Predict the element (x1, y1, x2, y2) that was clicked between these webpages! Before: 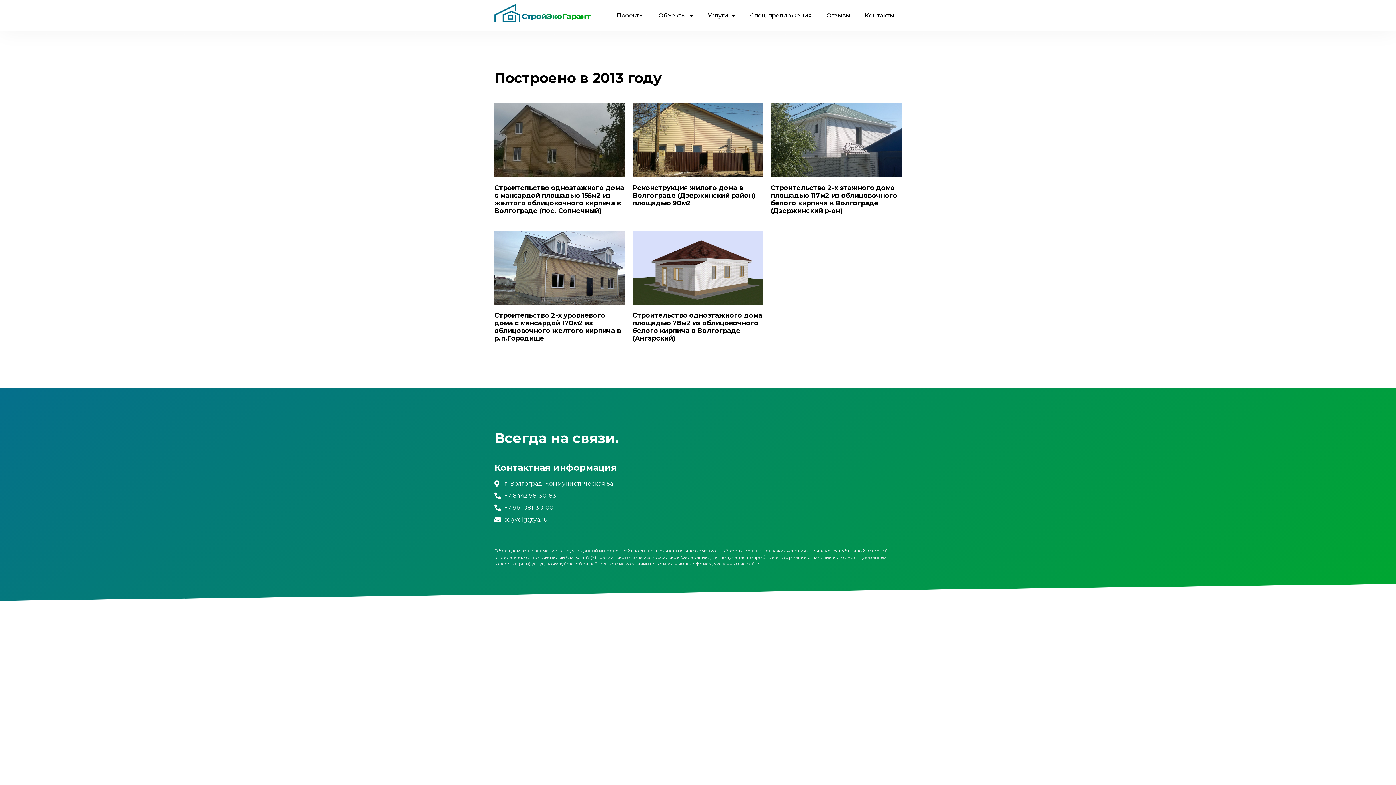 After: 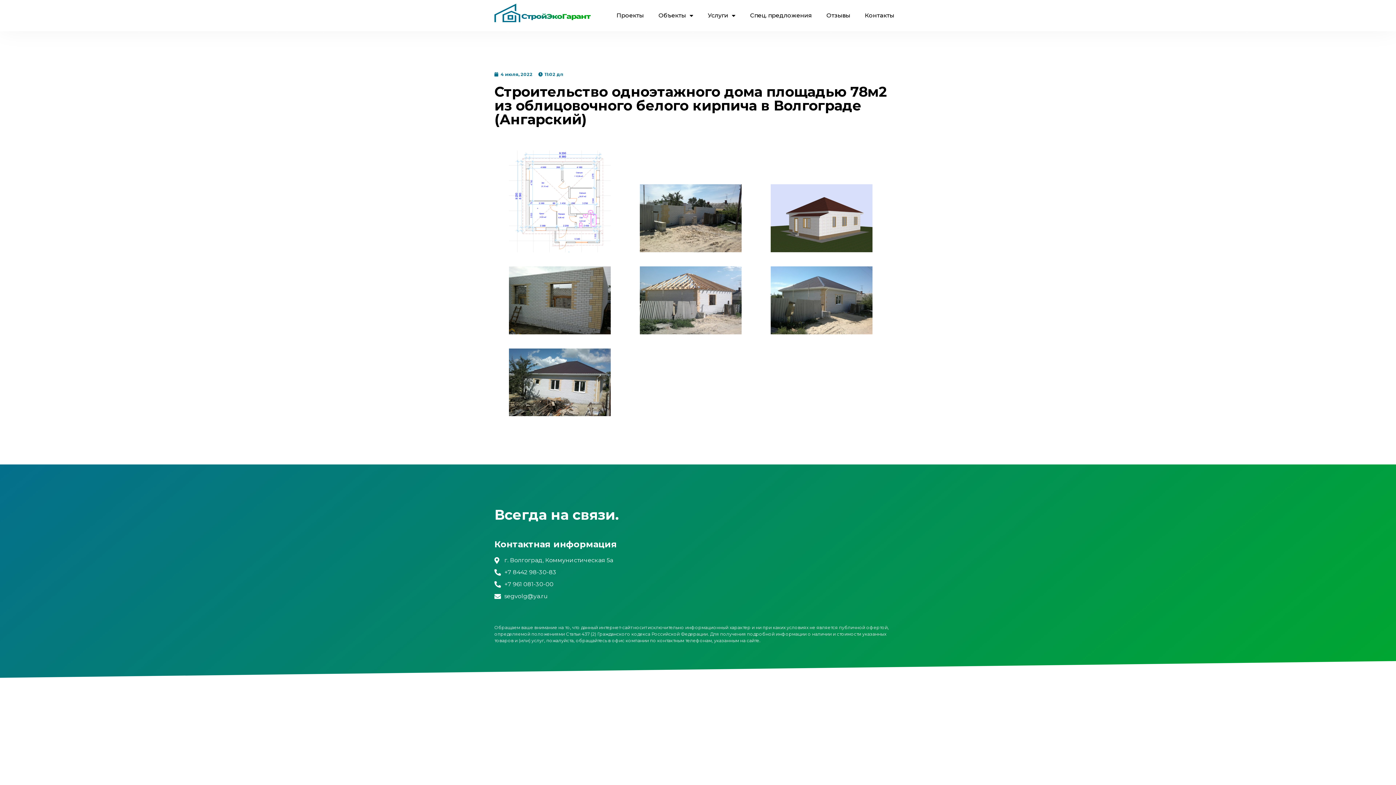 Action: bbox: (632, 231, 763, 304)